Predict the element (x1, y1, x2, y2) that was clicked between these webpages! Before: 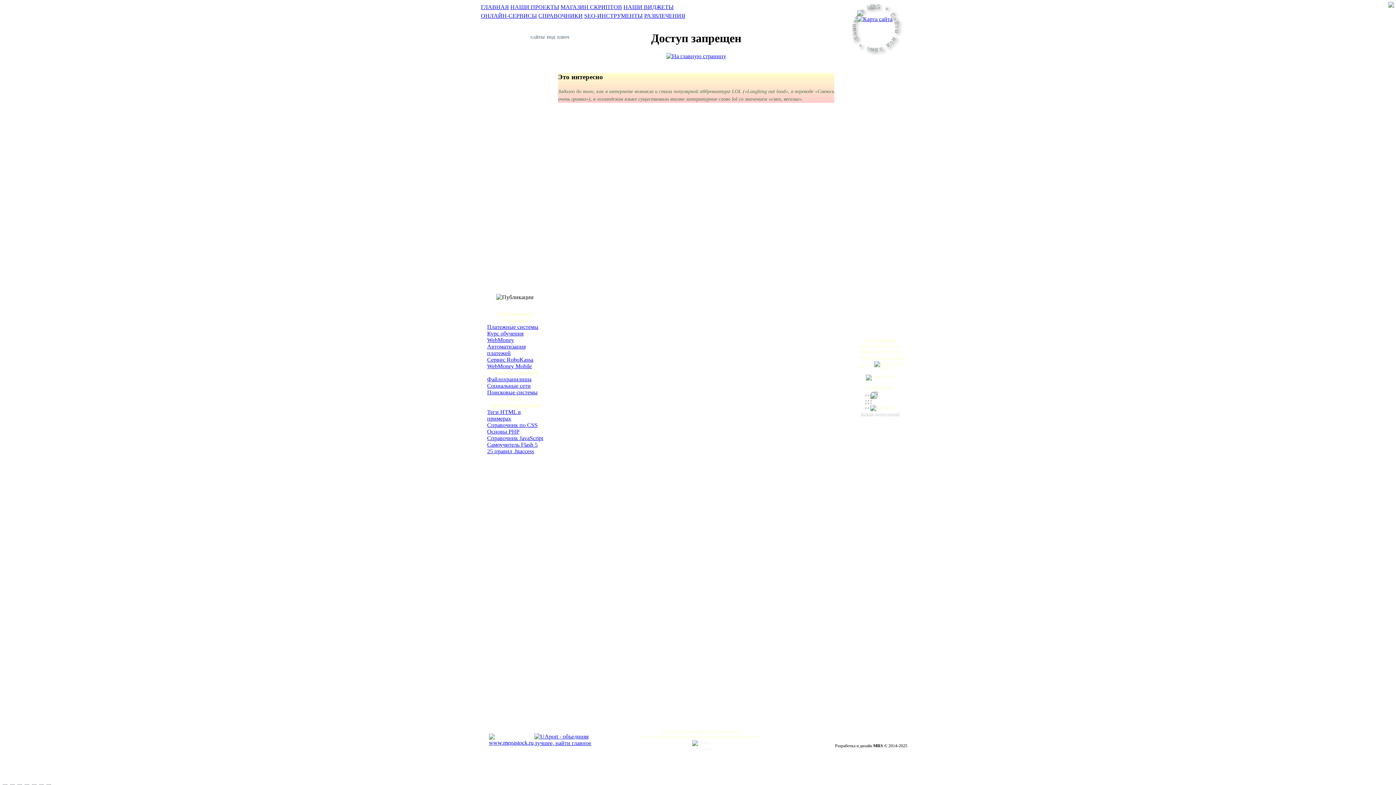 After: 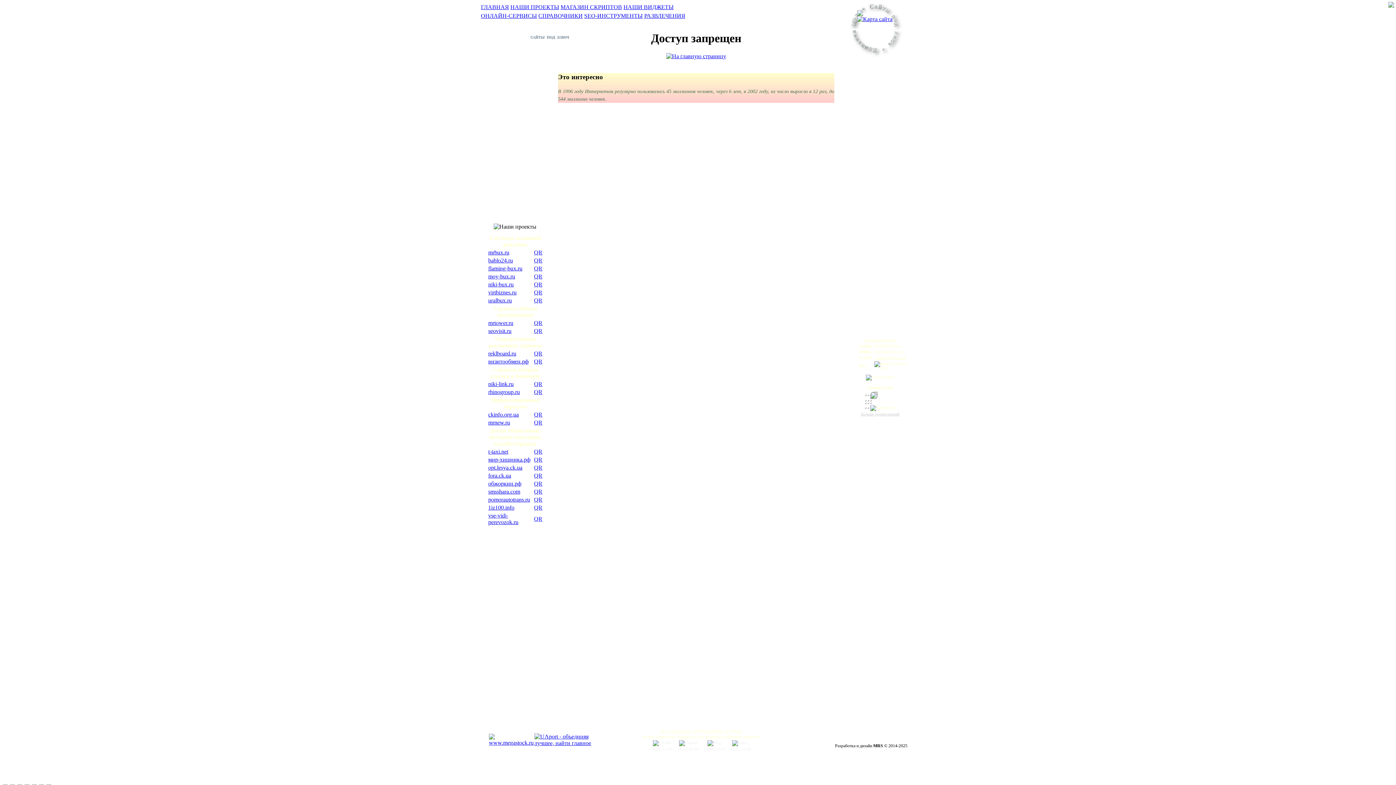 Action: bbox: (510, 4, 559, 10) label: НАШИ ПРОЕКТЫ